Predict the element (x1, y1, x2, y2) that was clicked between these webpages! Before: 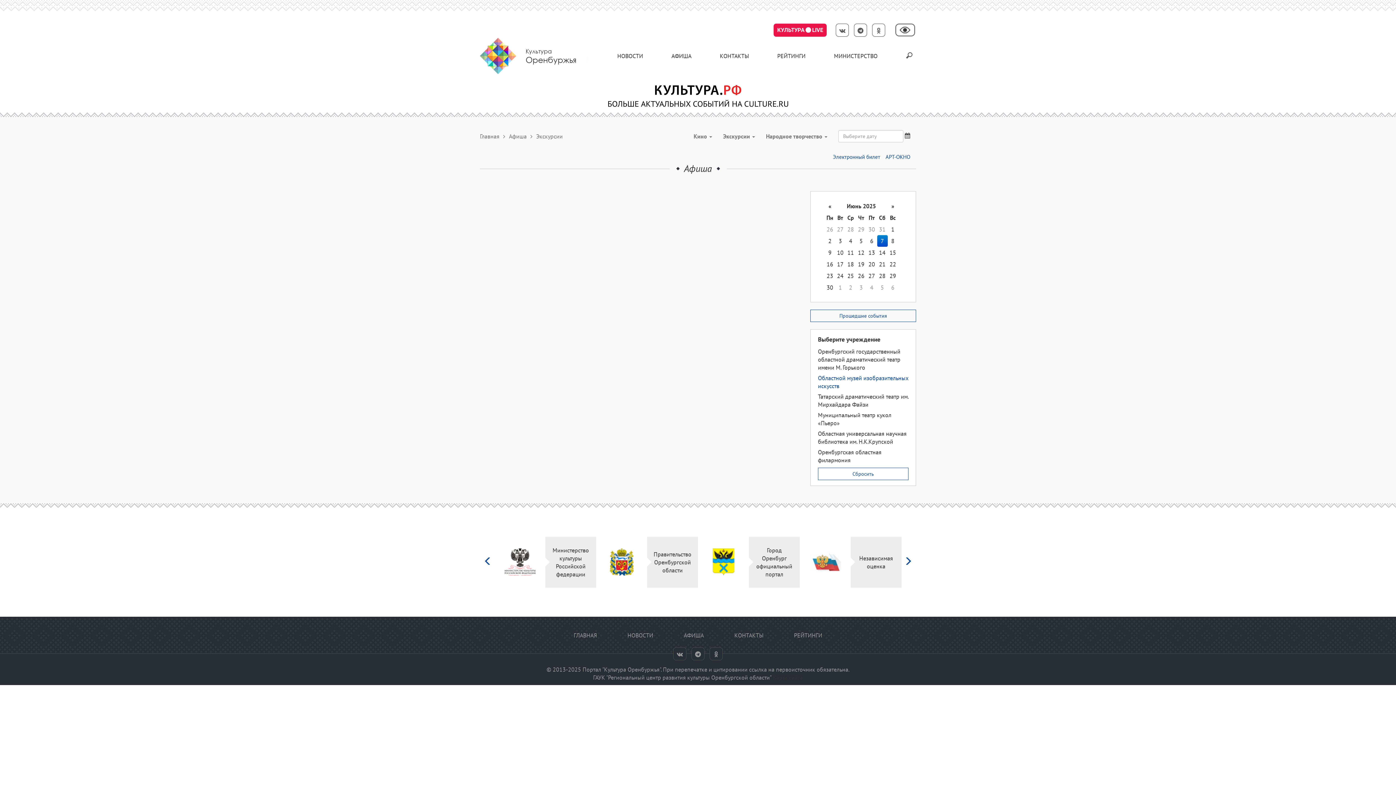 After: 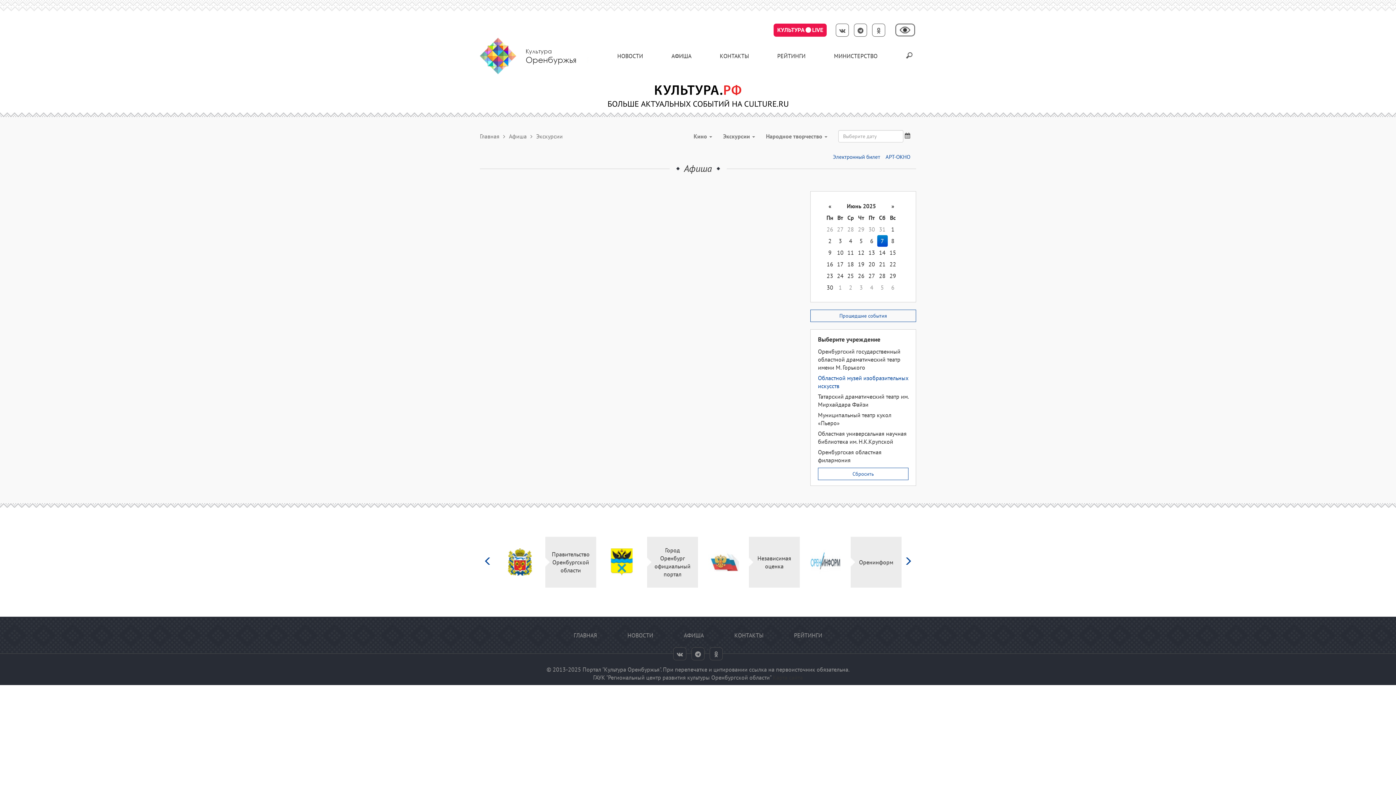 Action: bbox: (837, 548, 868, 576)